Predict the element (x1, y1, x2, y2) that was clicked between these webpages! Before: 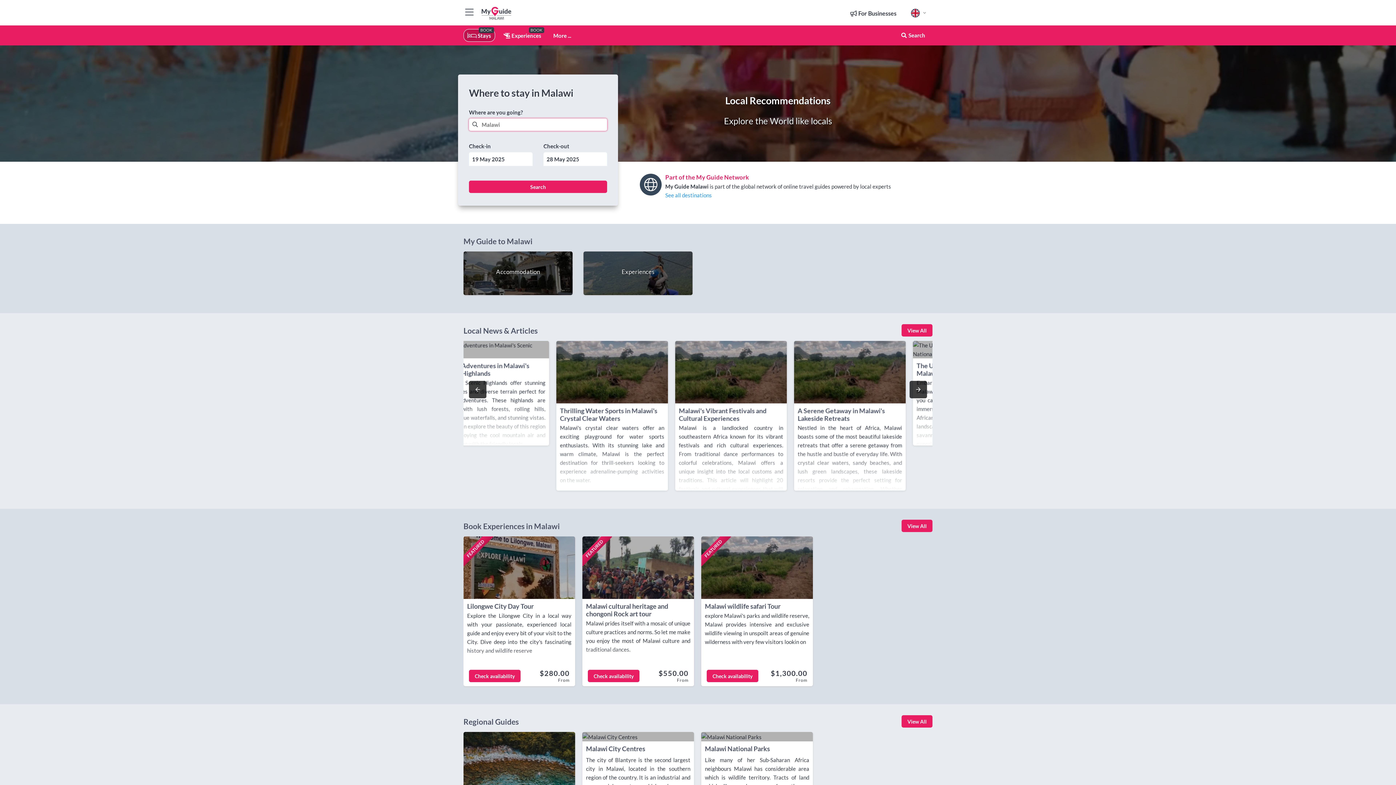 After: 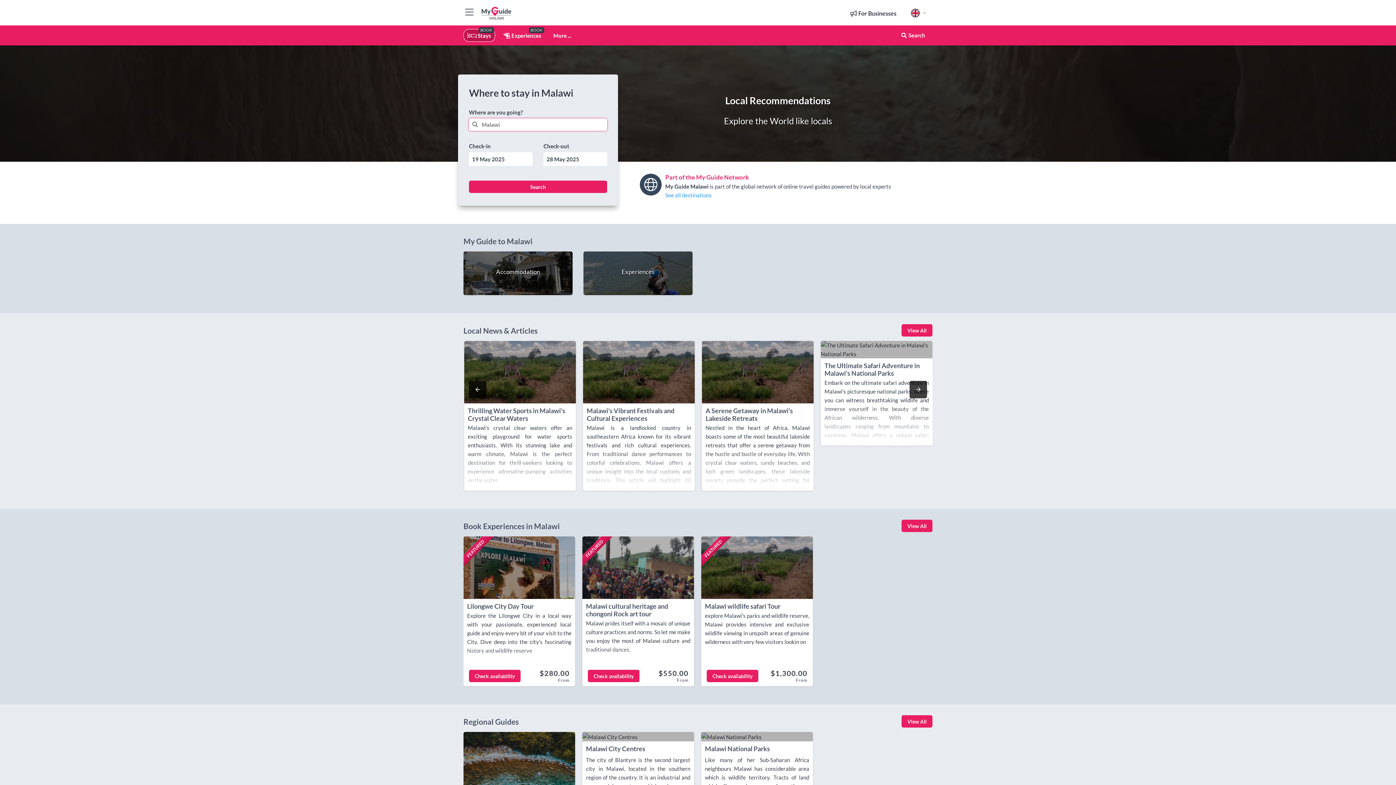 Action: bbox: (909, 381, 927, 398)